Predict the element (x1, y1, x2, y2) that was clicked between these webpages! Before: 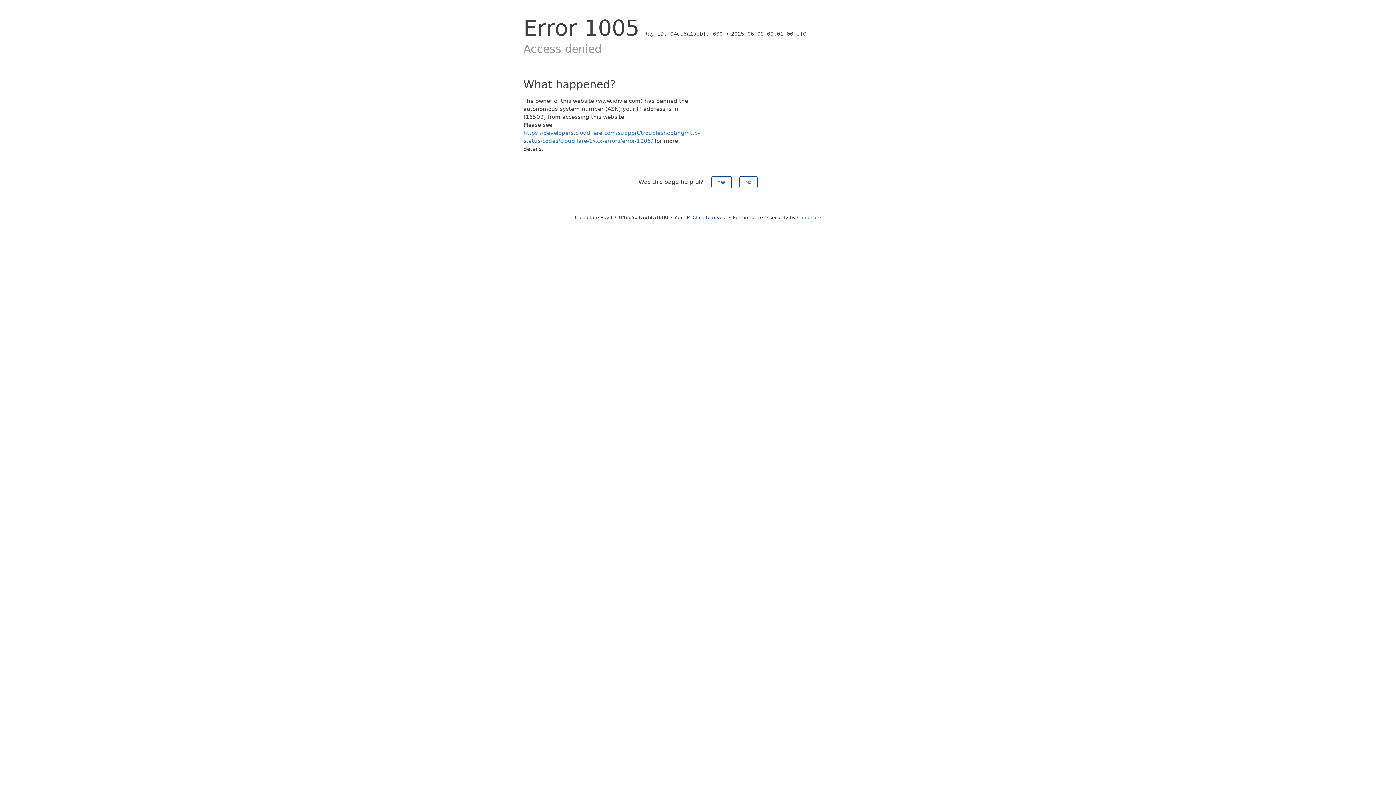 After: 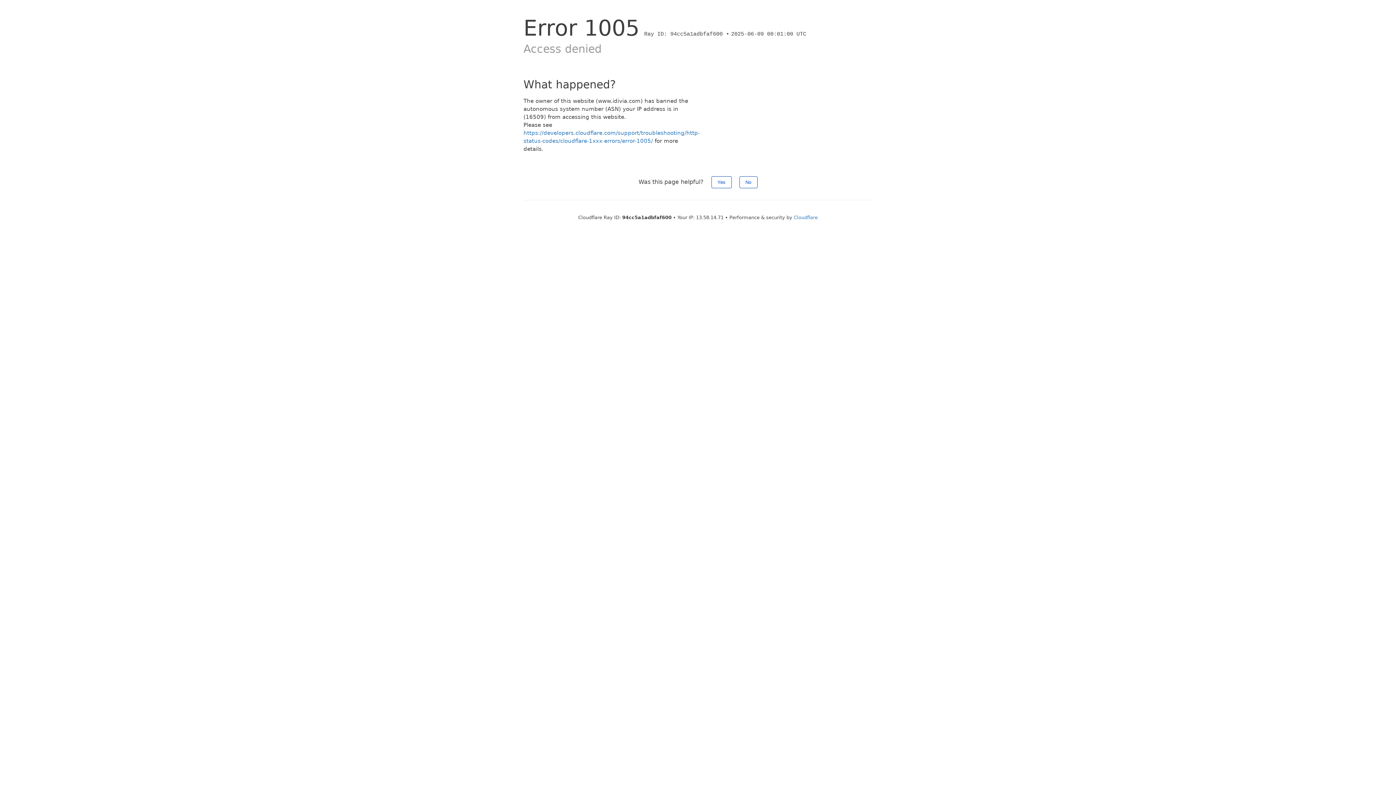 Action: label: Click to reveal bbox: (692, 214, 727, 220)